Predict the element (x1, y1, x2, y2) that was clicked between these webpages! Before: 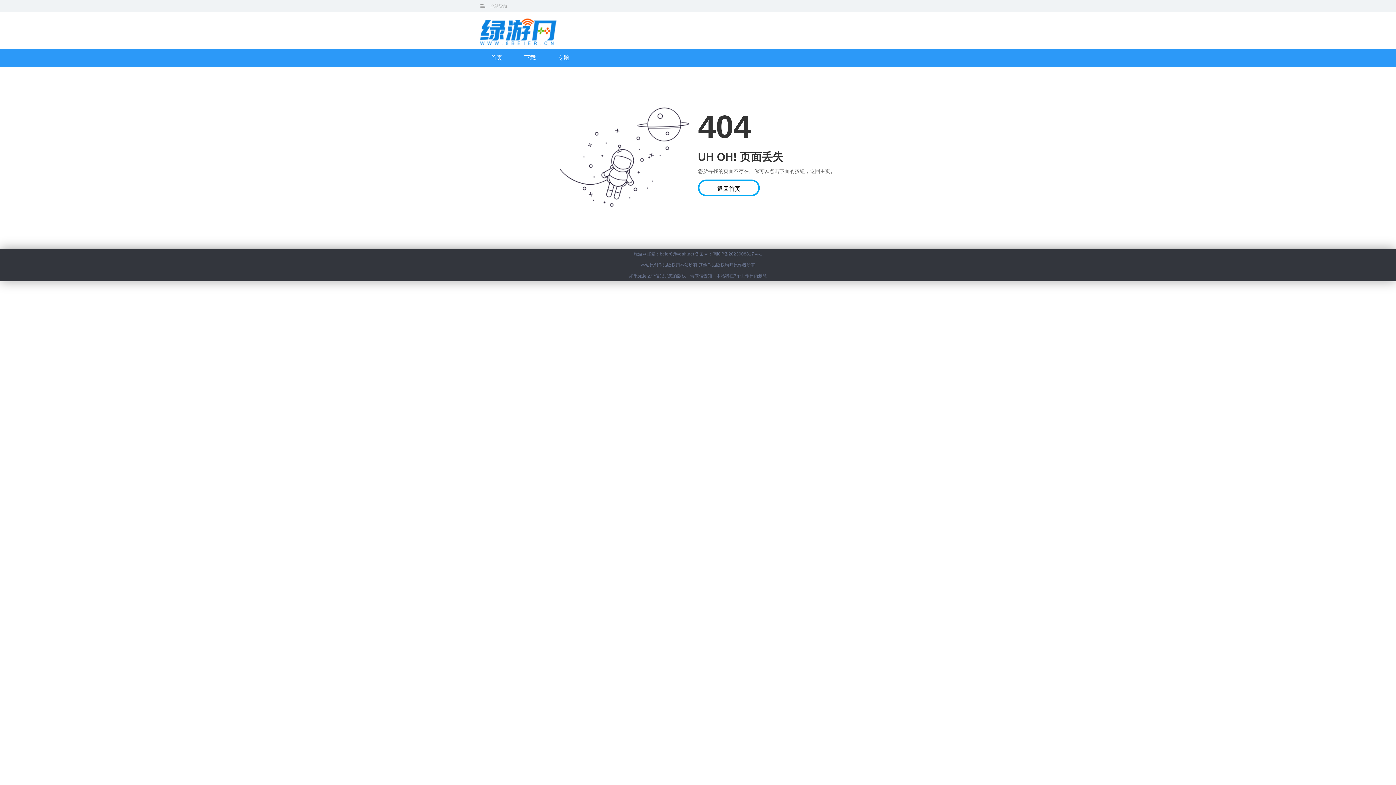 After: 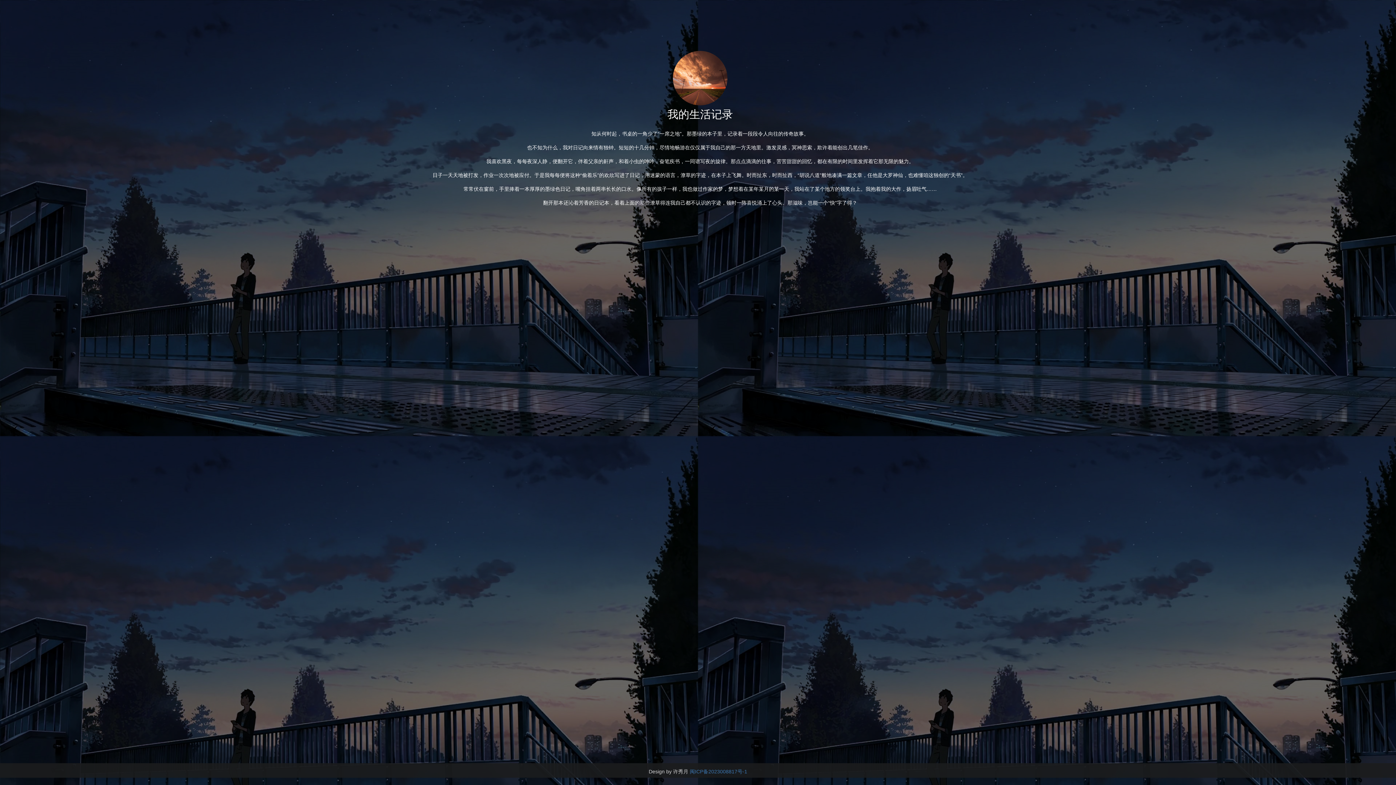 Action: label: 返回首页 bbox: (698, 179, 760, 196)